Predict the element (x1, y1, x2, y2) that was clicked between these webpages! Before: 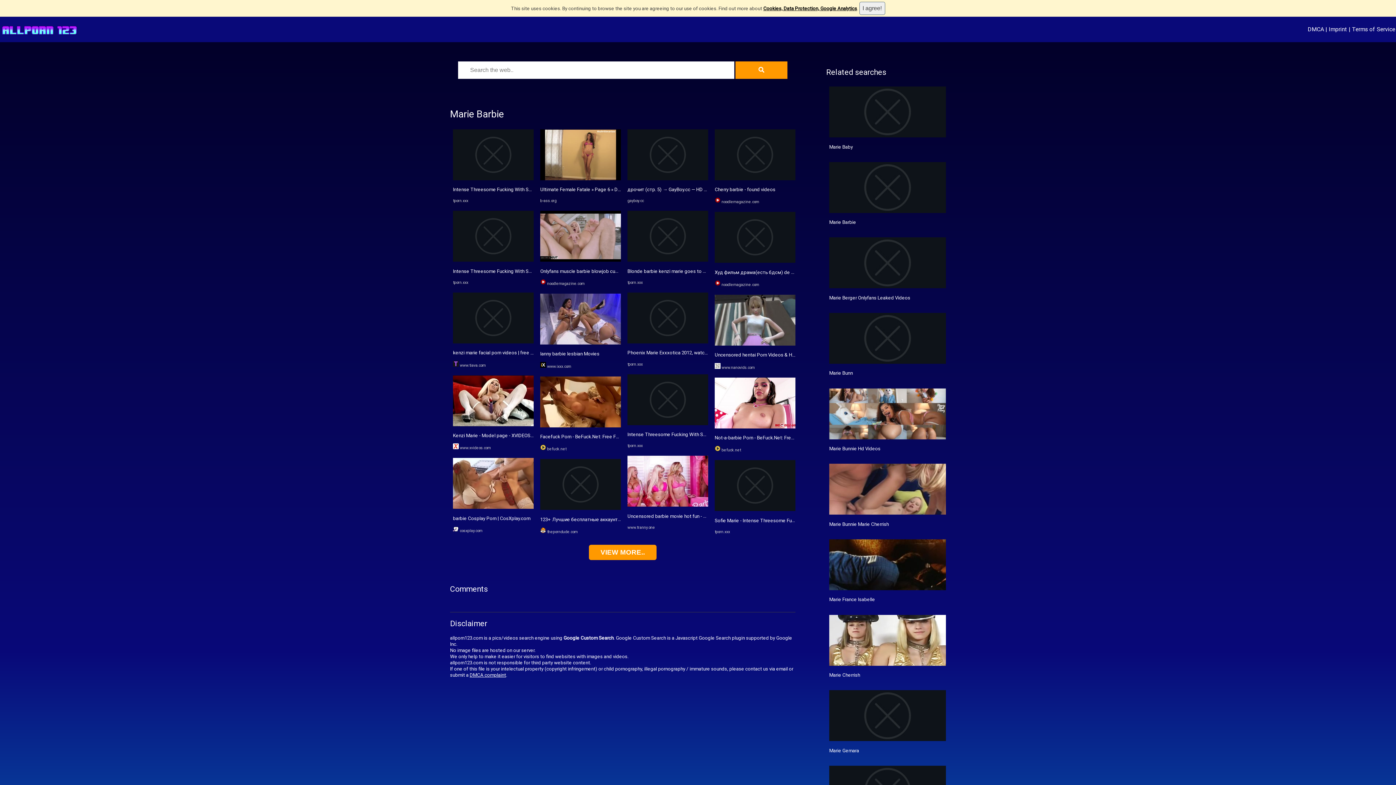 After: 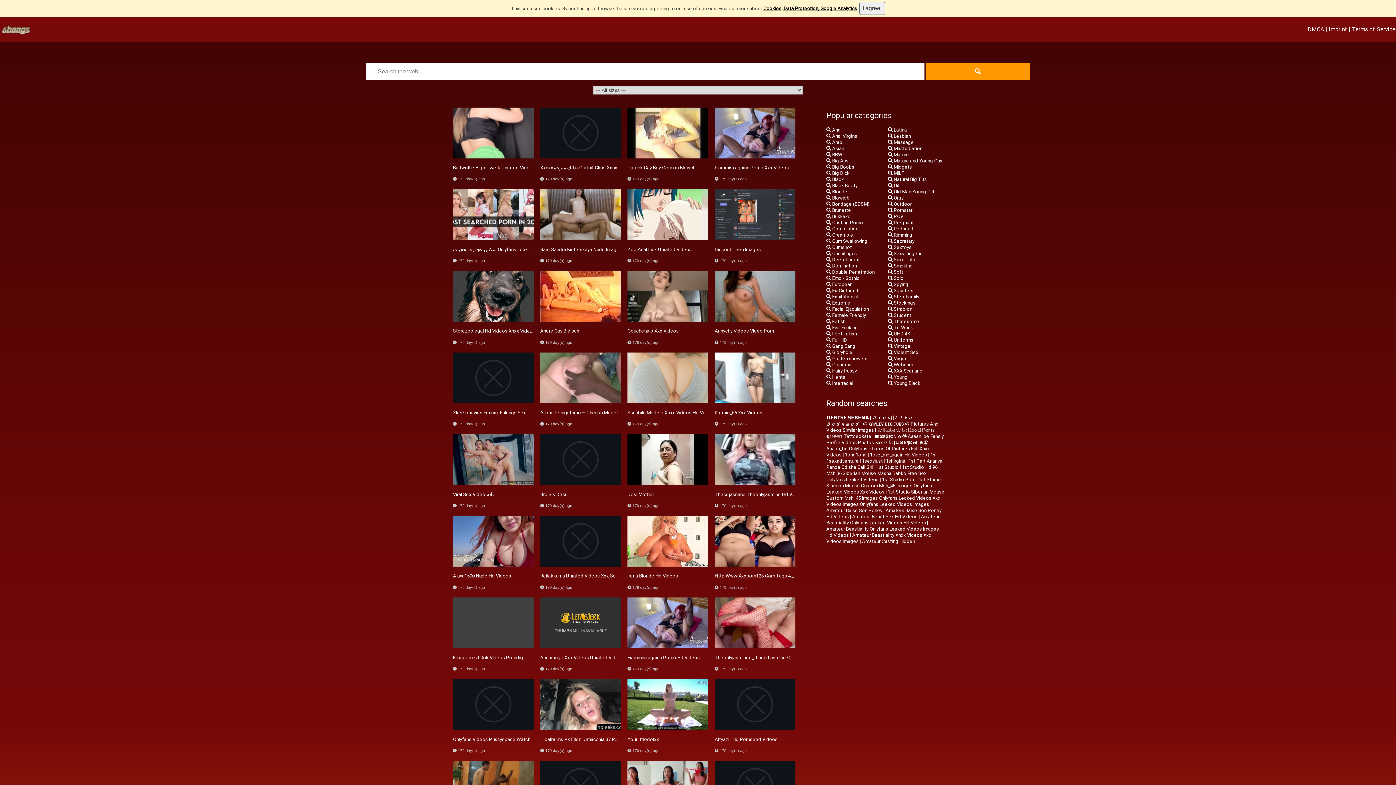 Action: bbox: (829, 510, 946, 516)